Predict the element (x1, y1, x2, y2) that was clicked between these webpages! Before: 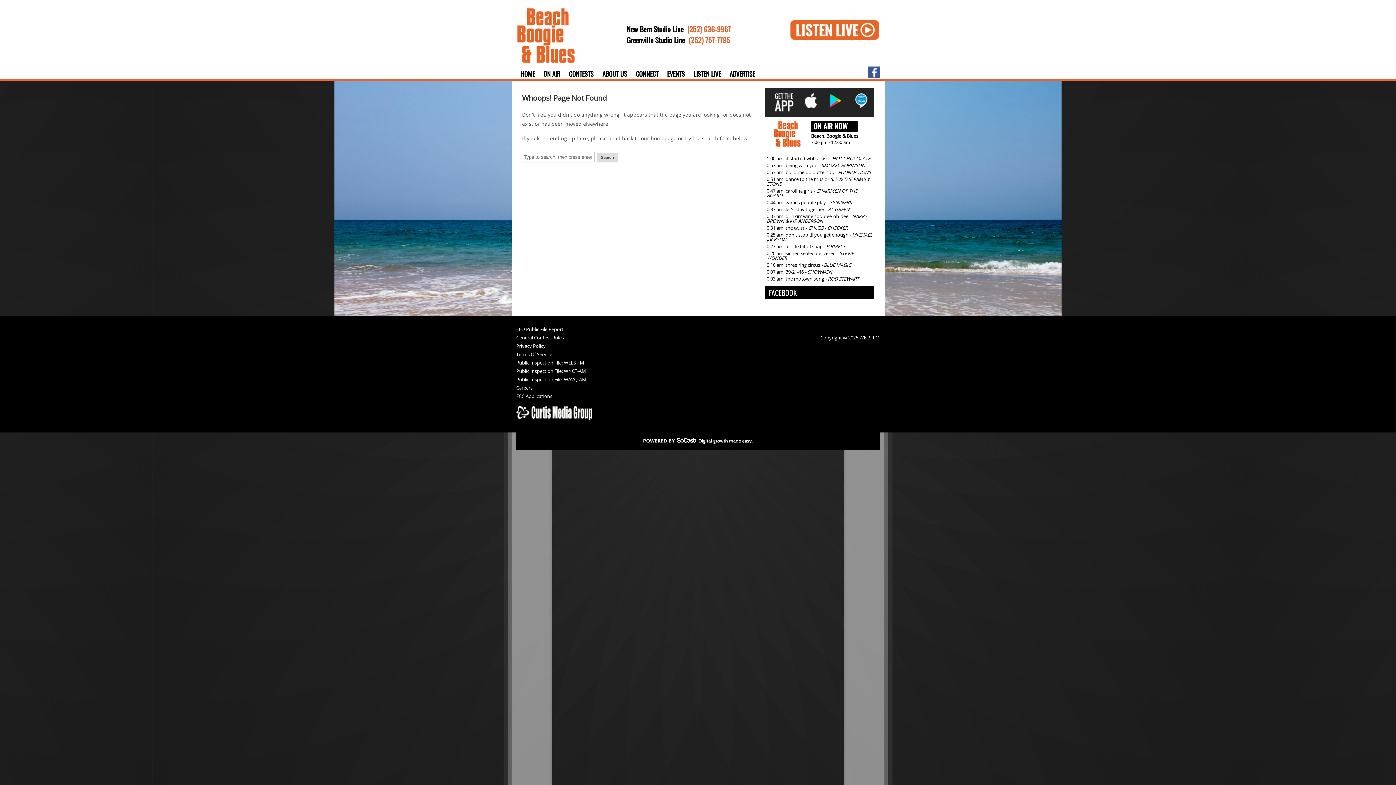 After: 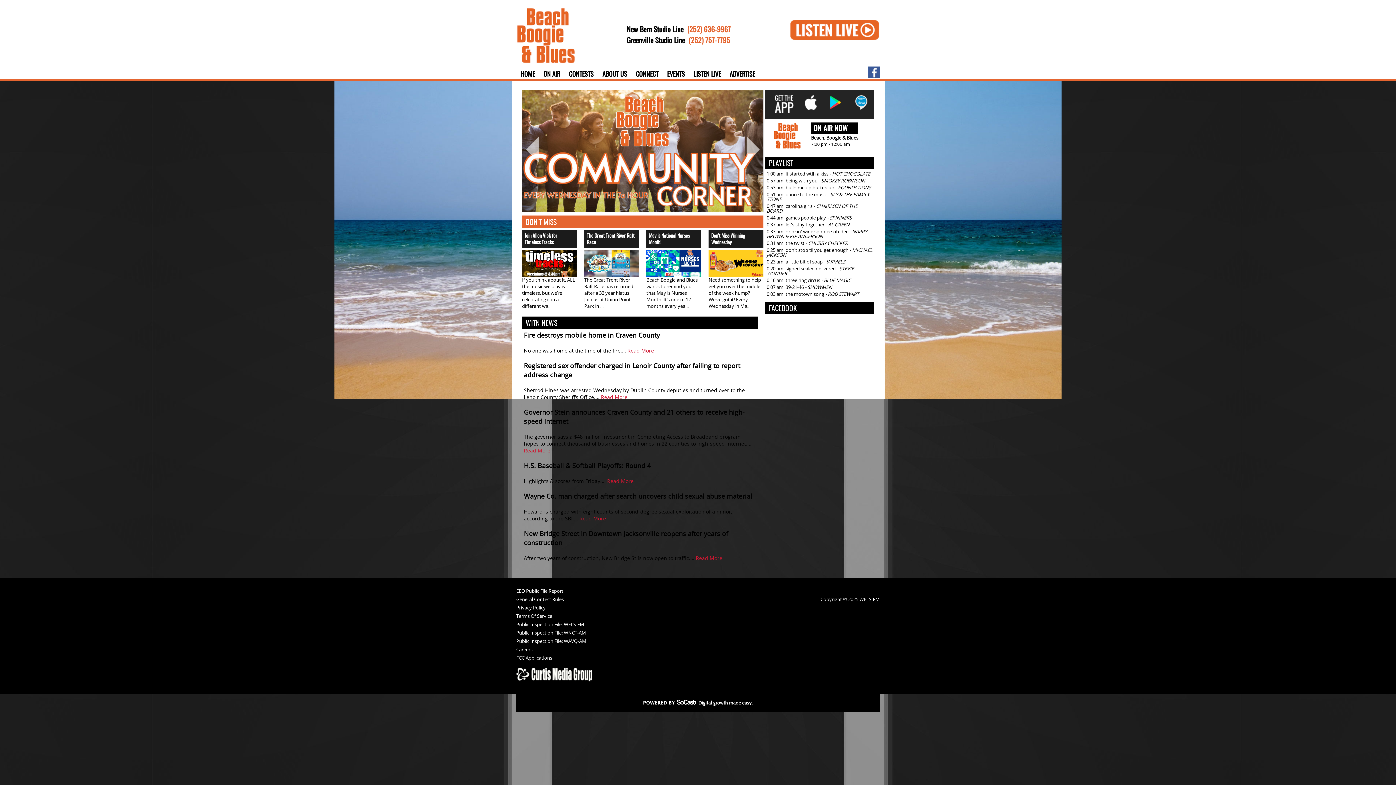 Action: bbox: (516, 68, 539, 79) label: HOME